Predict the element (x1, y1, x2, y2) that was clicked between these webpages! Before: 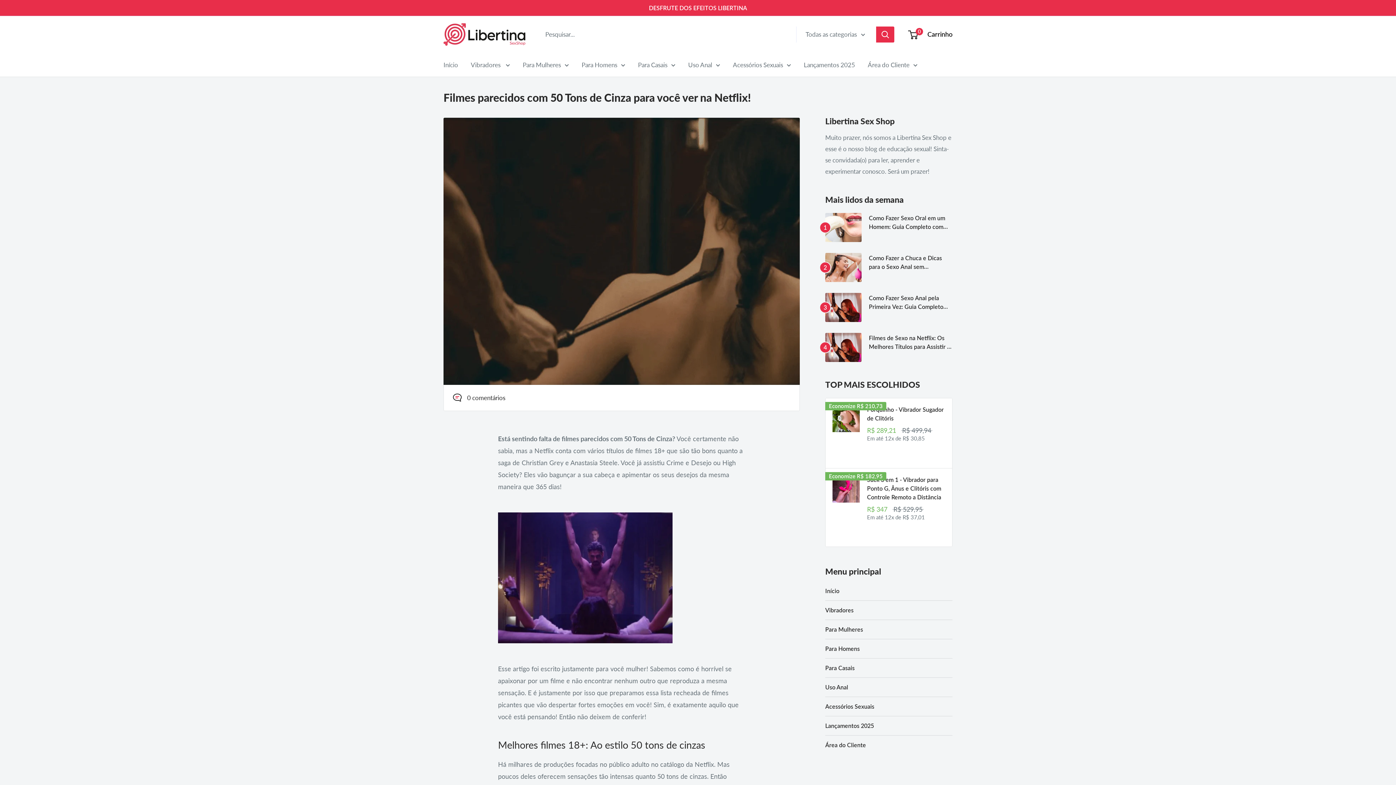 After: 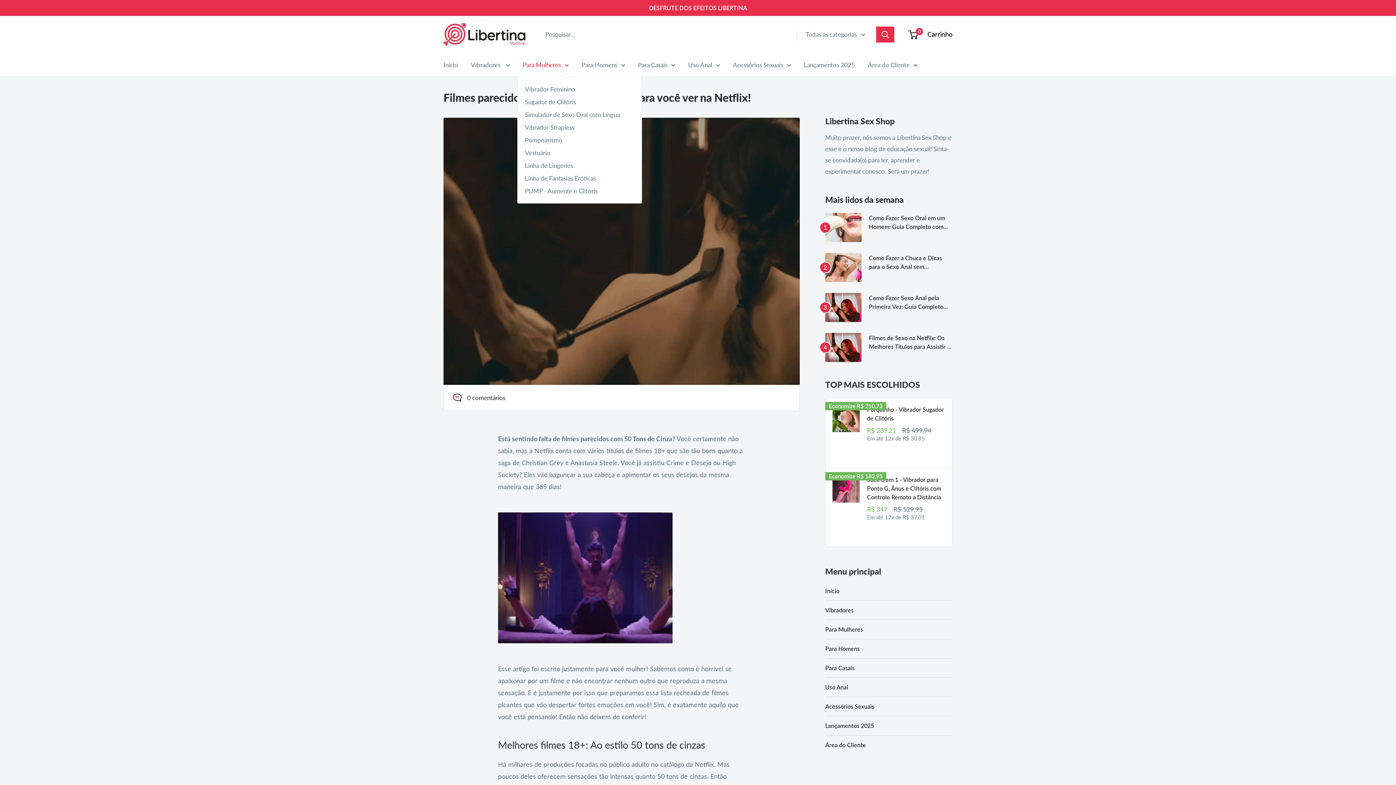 Action: bbox: (522, 59, 569, 70) label: Para Mulheres